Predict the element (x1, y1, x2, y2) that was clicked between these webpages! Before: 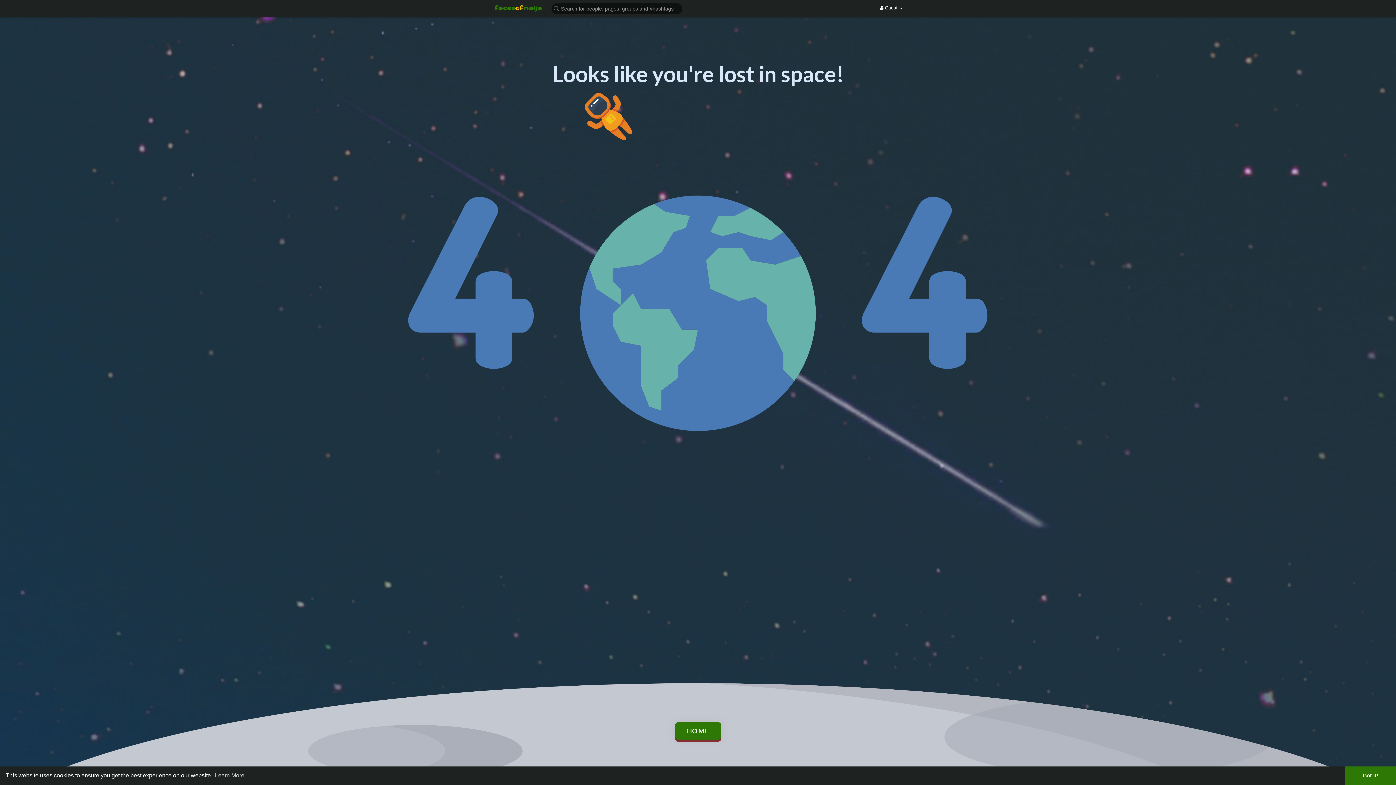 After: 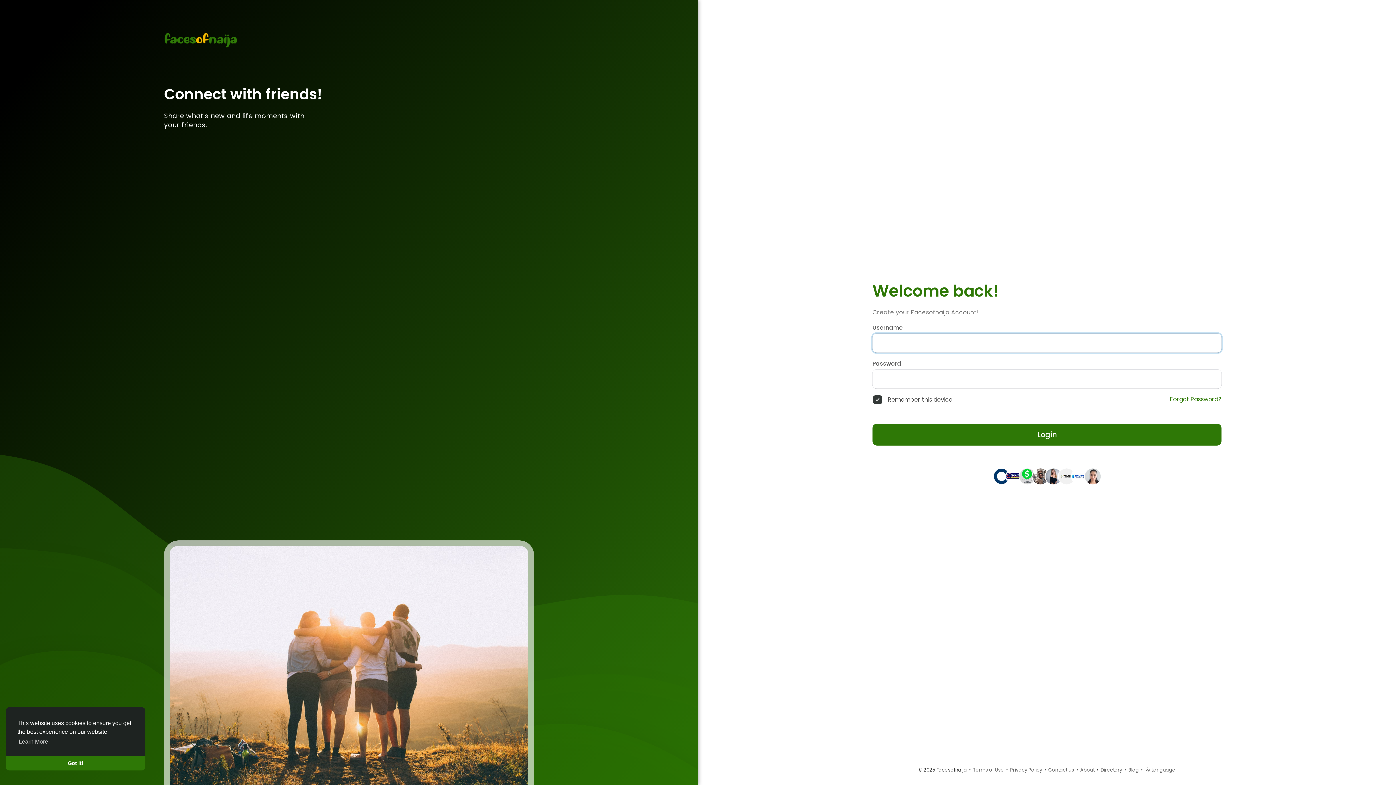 Action: bbox: (494, 4, 541, 12)